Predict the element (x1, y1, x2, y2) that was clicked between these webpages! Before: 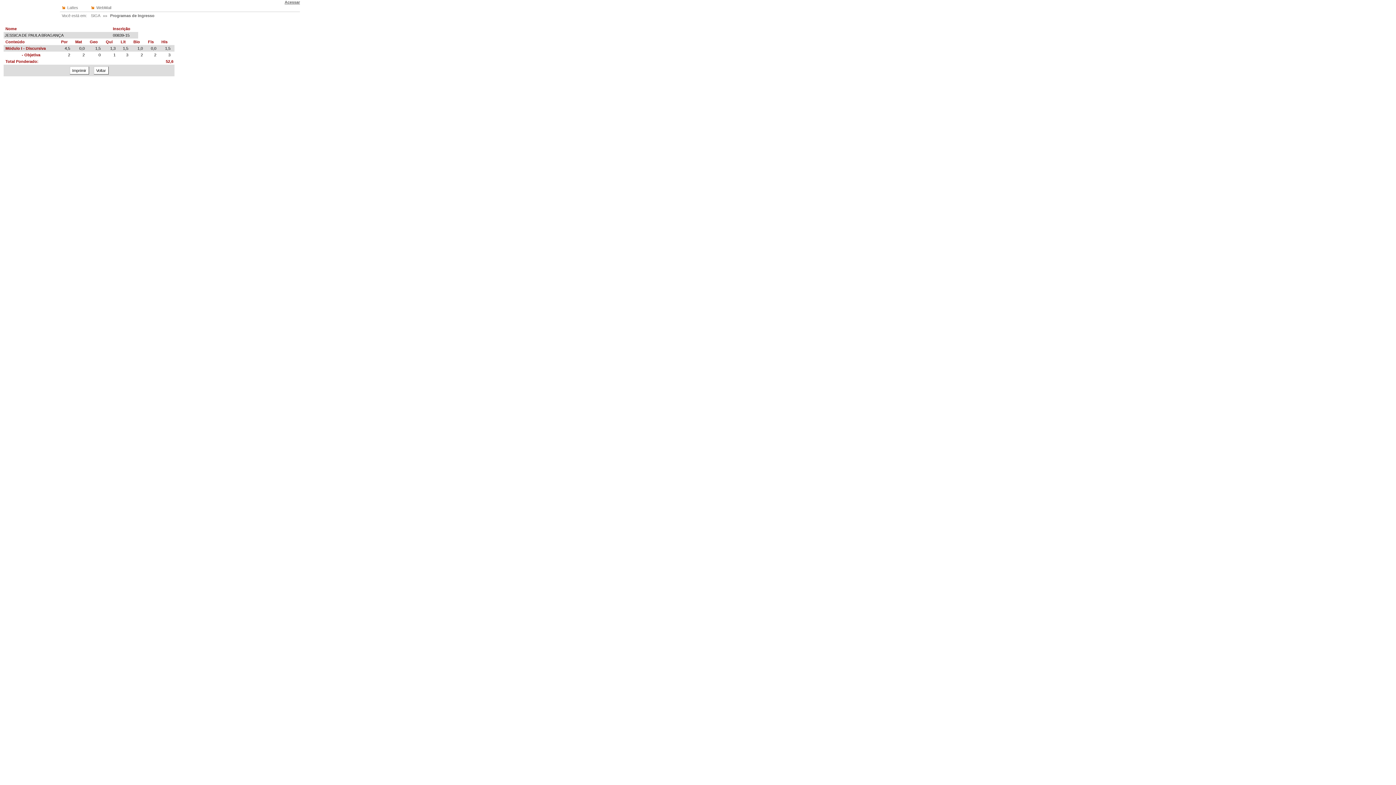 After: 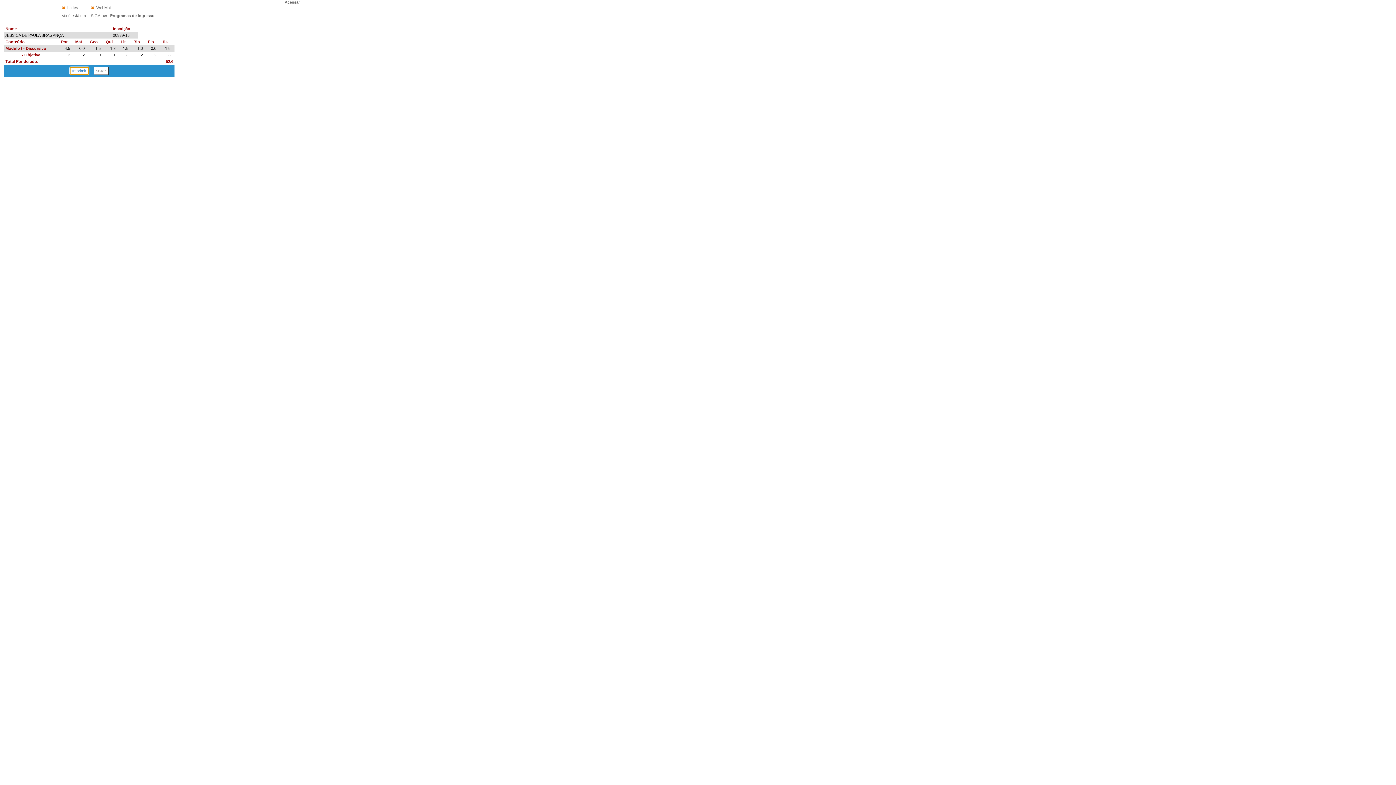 Action: bbox: (69, 66, 88, 74) label: Imprimir